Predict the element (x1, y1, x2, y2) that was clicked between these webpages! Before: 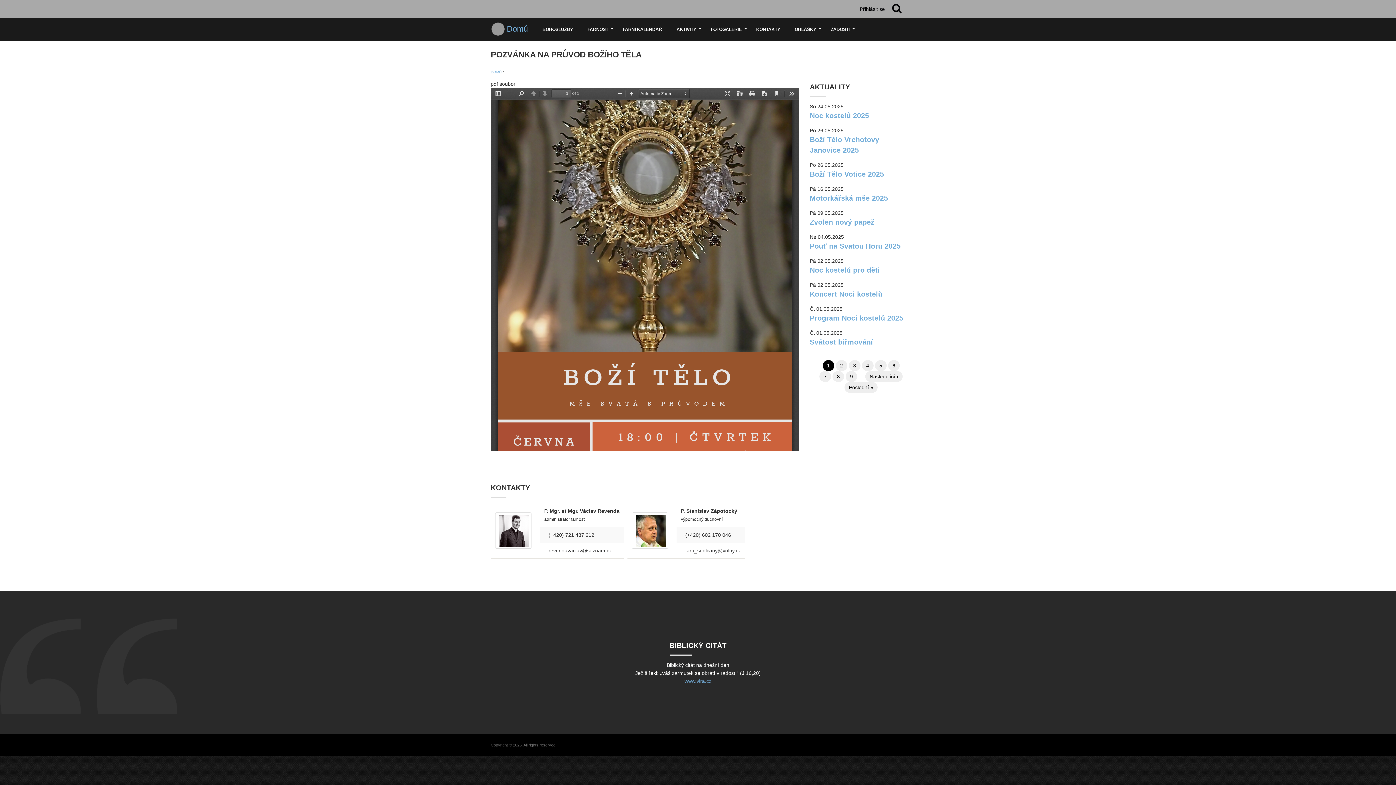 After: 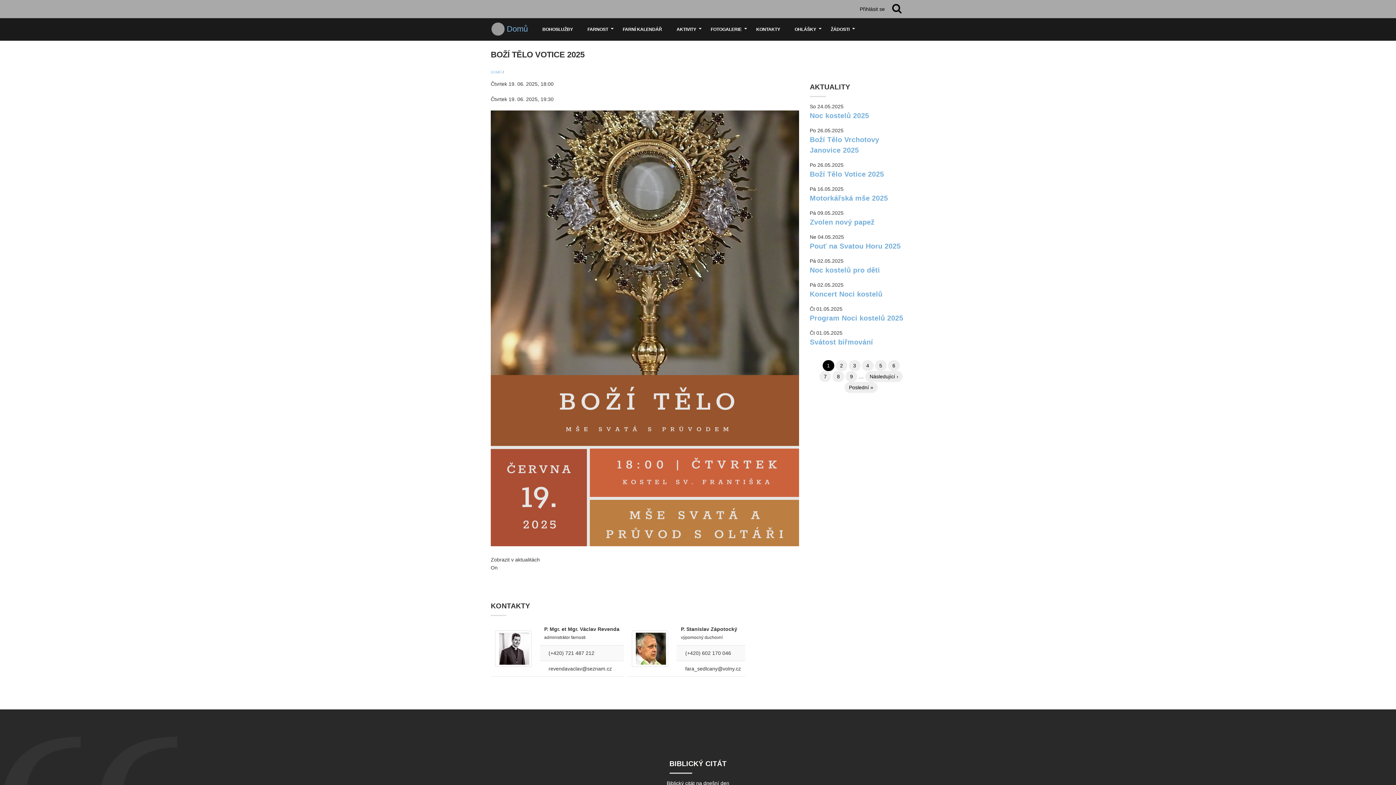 Action: label: Boží Tělo Votice 2025 bbox: (810, 170, 884, 178)